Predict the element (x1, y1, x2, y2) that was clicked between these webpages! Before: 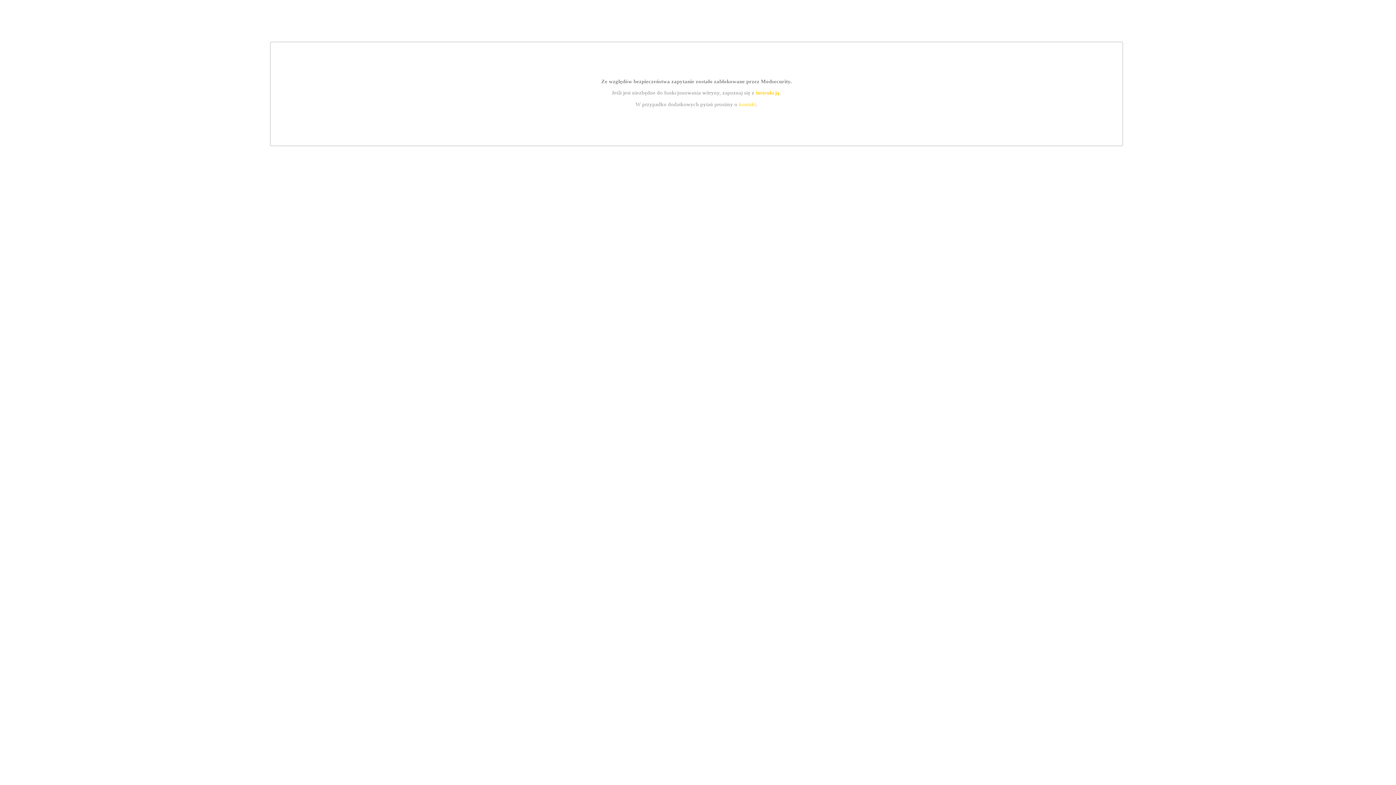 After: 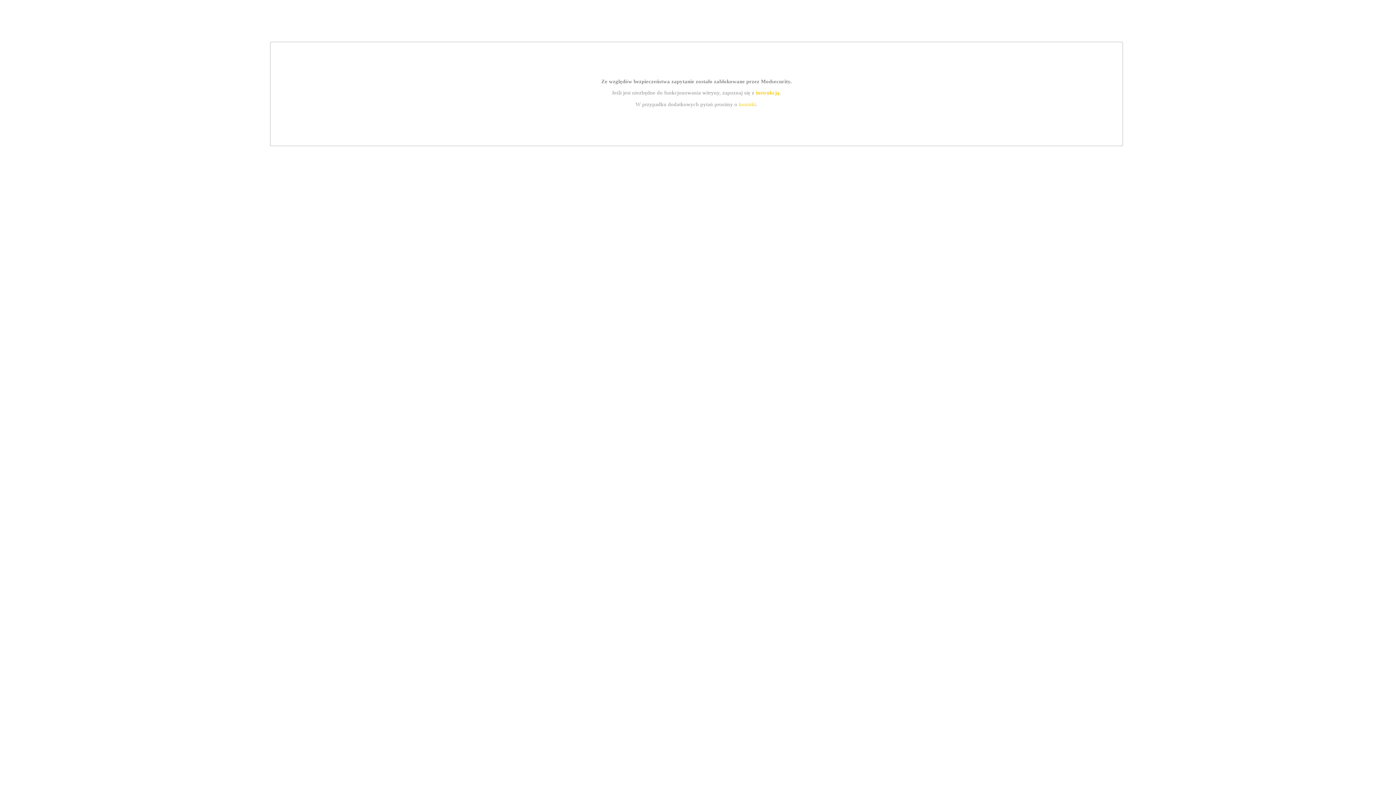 Action: label: instrukcją bbox: (755, 89, 779, 95)